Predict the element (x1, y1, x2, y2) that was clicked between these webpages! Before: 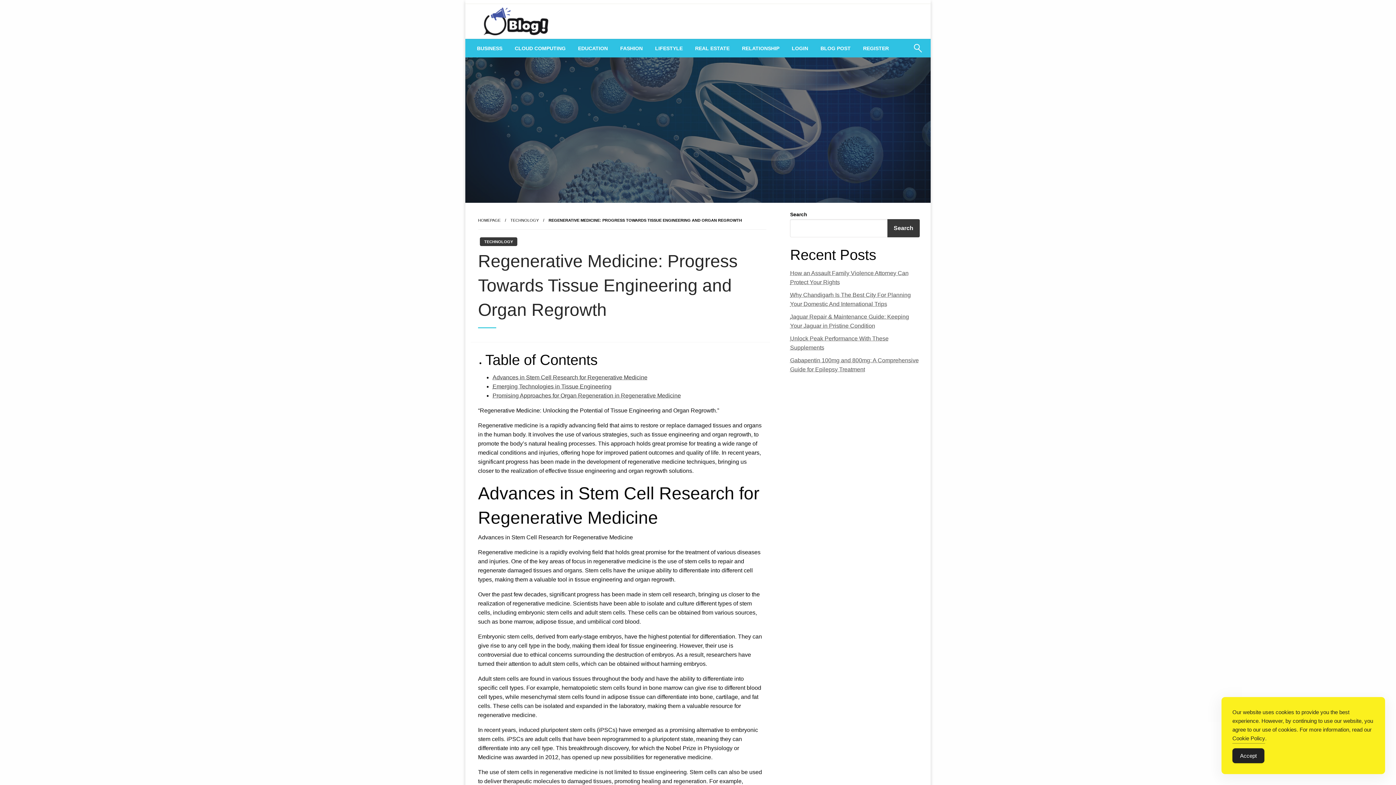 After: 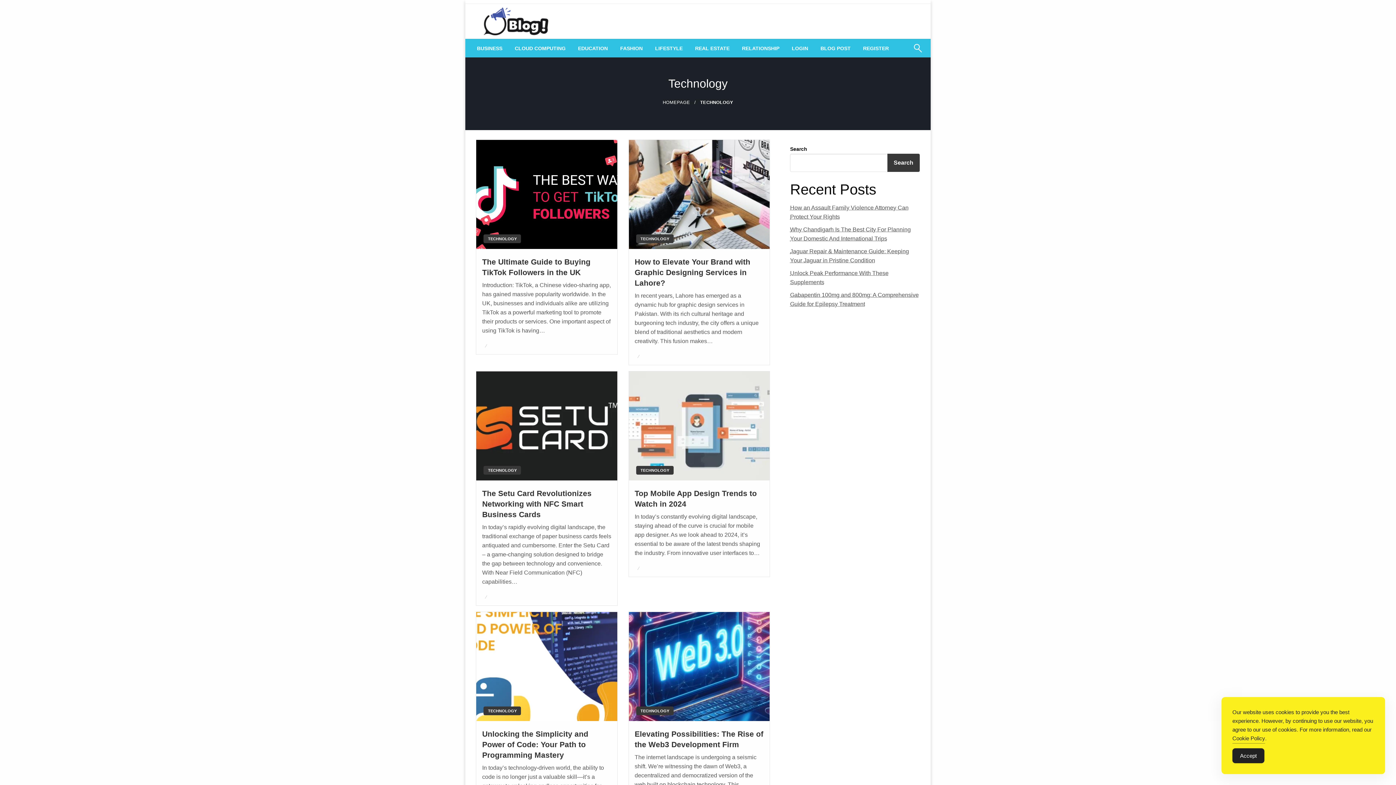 Action: bbox: (510, 218, 538, 222) label: TECHNOLOGY